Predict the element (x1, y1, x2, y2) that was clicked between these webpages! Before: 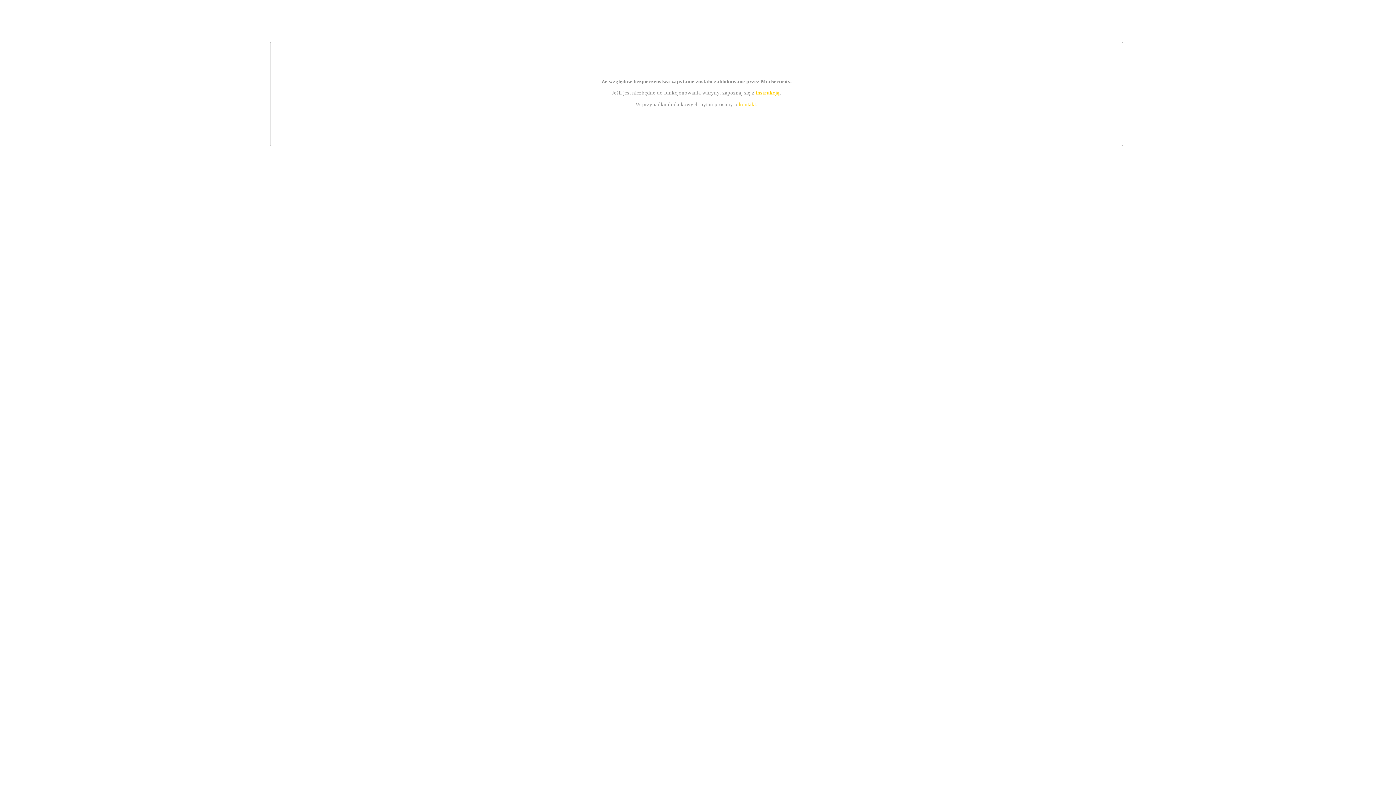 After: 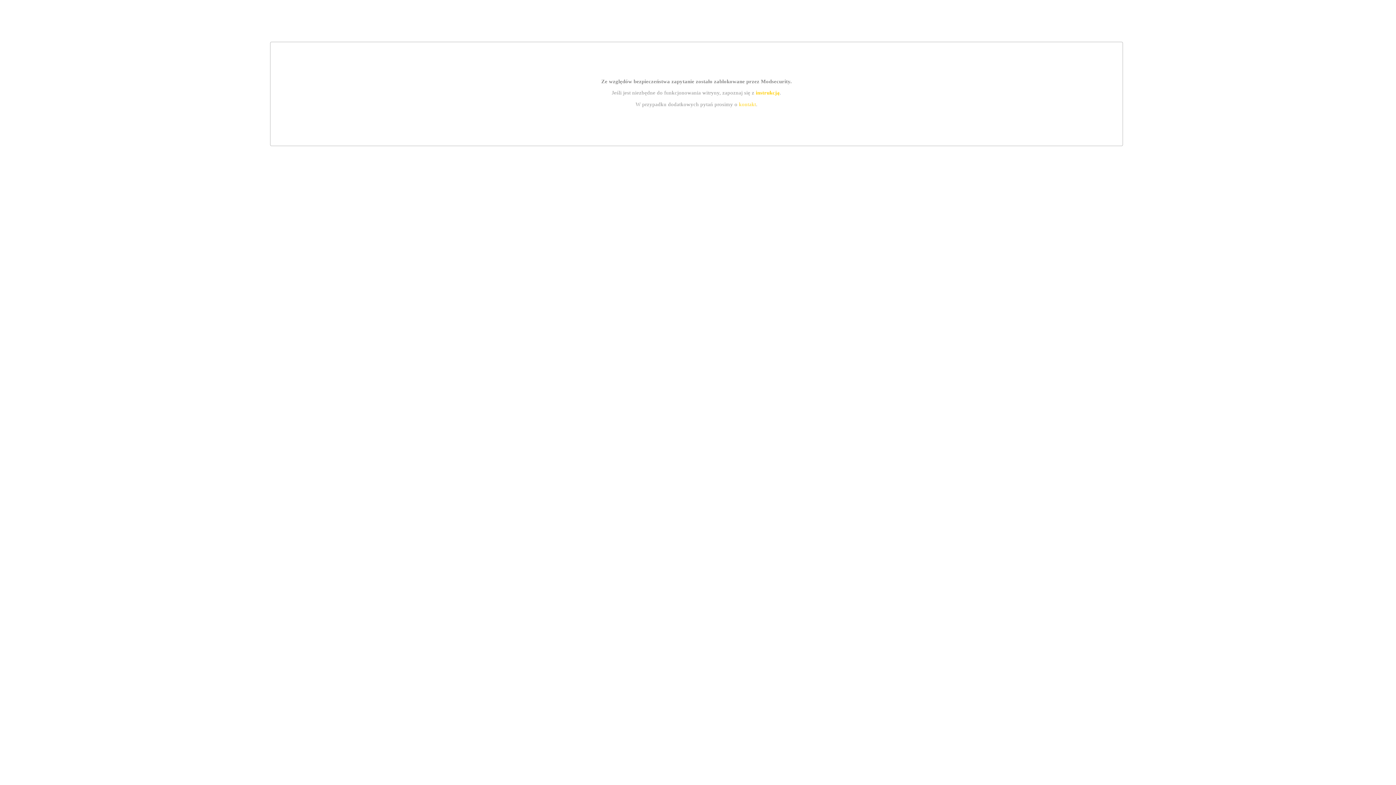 Action: label: instrukcją bbox: (755, 89, 779, 95)